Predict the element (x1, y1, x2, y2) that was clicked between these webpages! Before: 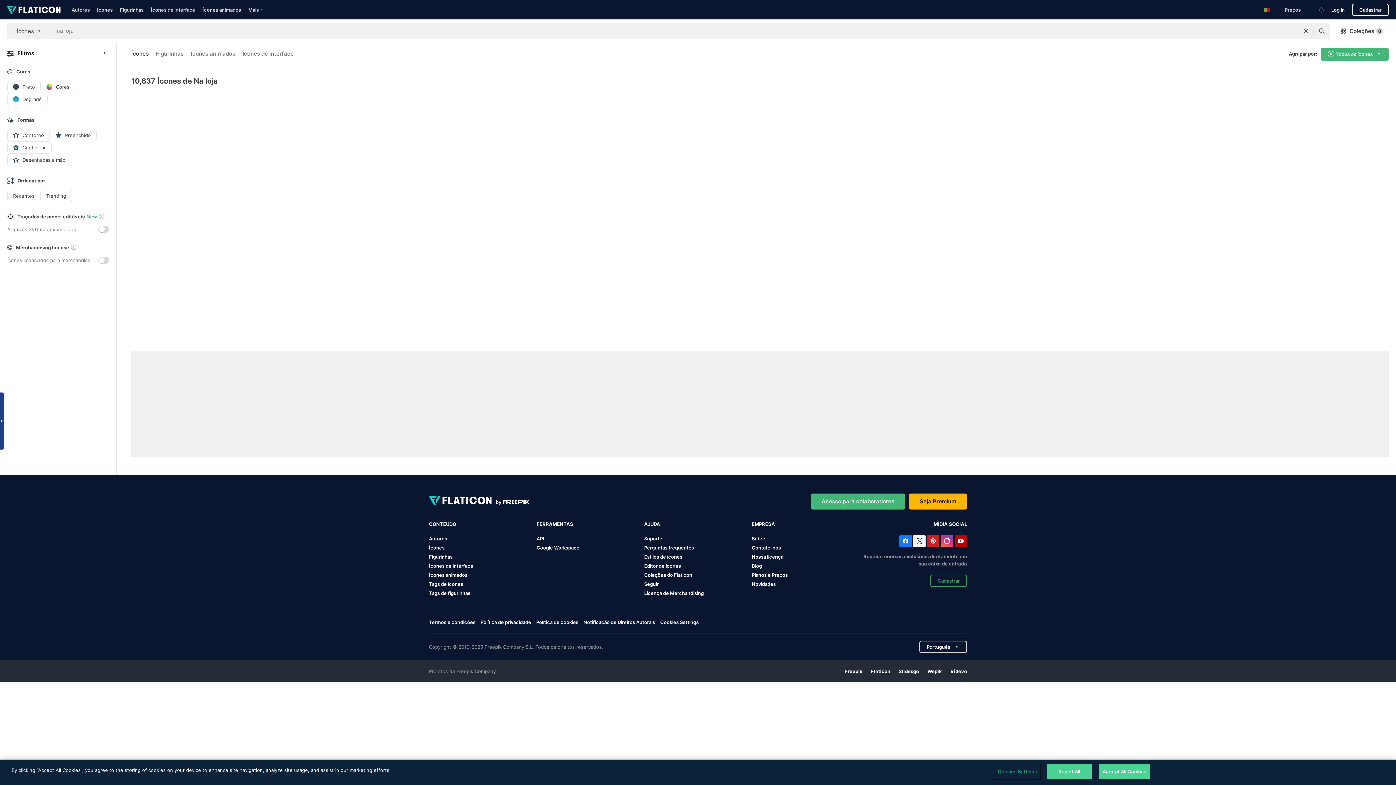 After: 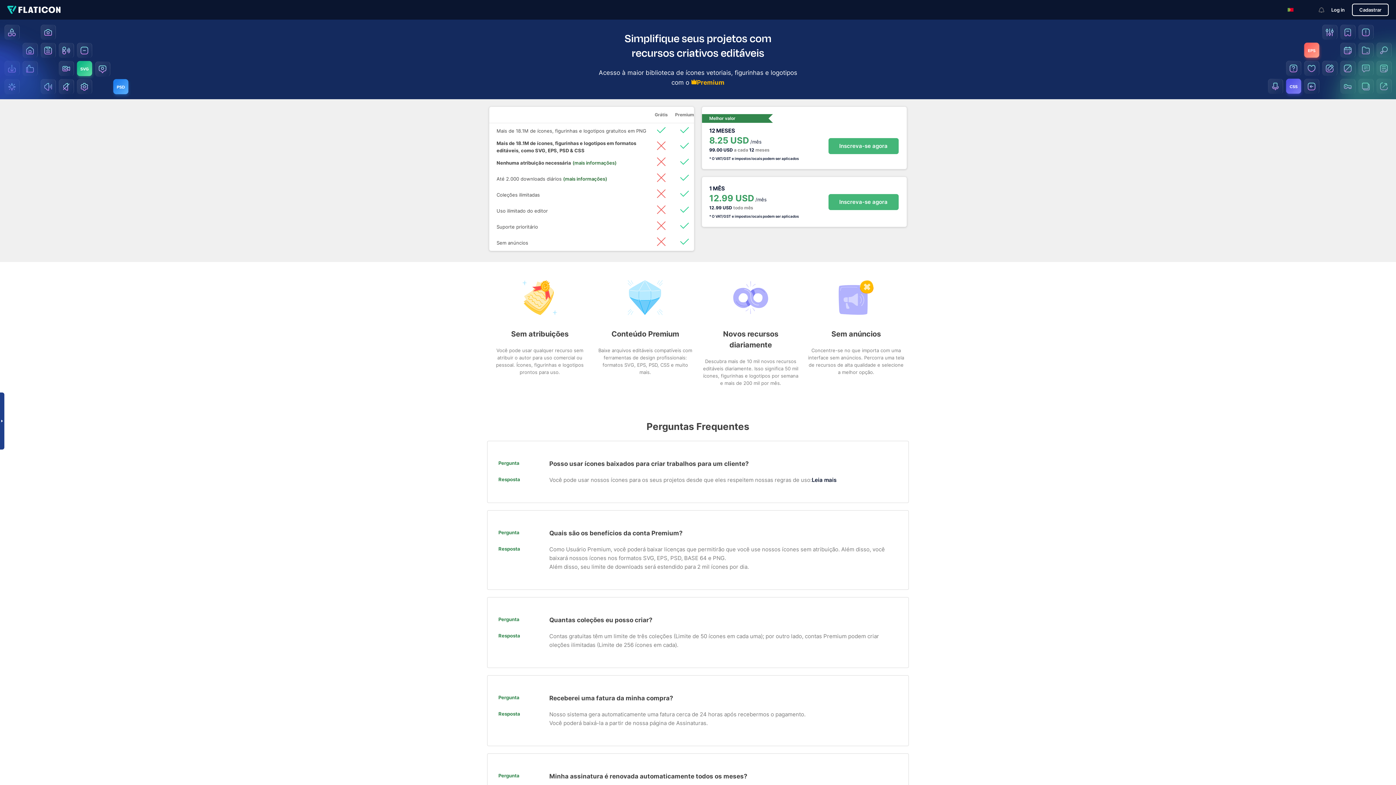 Action: bbox: (909, 493, 967, 509) label: Seja Premium